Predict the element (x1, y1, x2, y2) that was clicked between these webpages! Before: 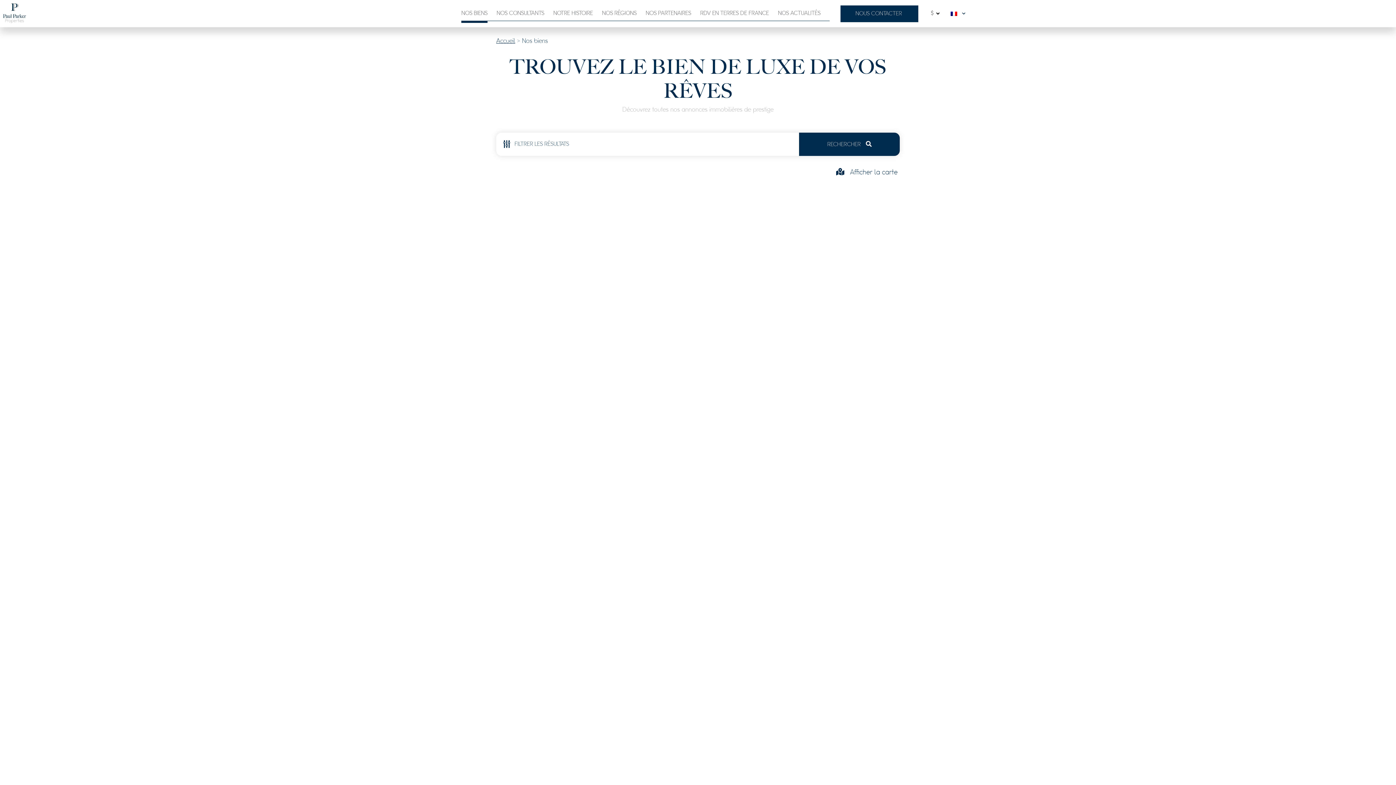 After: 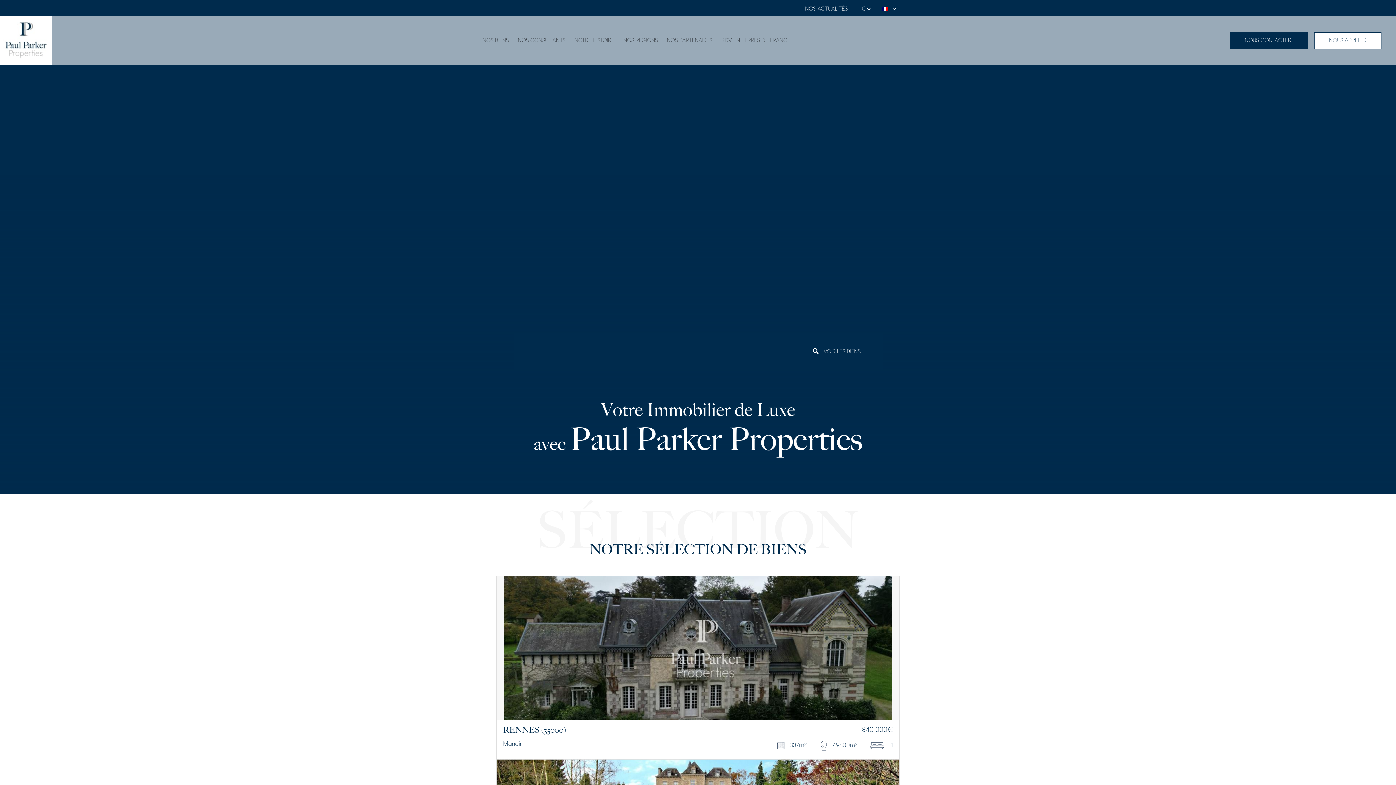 Action: label: Accueil bbox: (496, 37, 515, 44)